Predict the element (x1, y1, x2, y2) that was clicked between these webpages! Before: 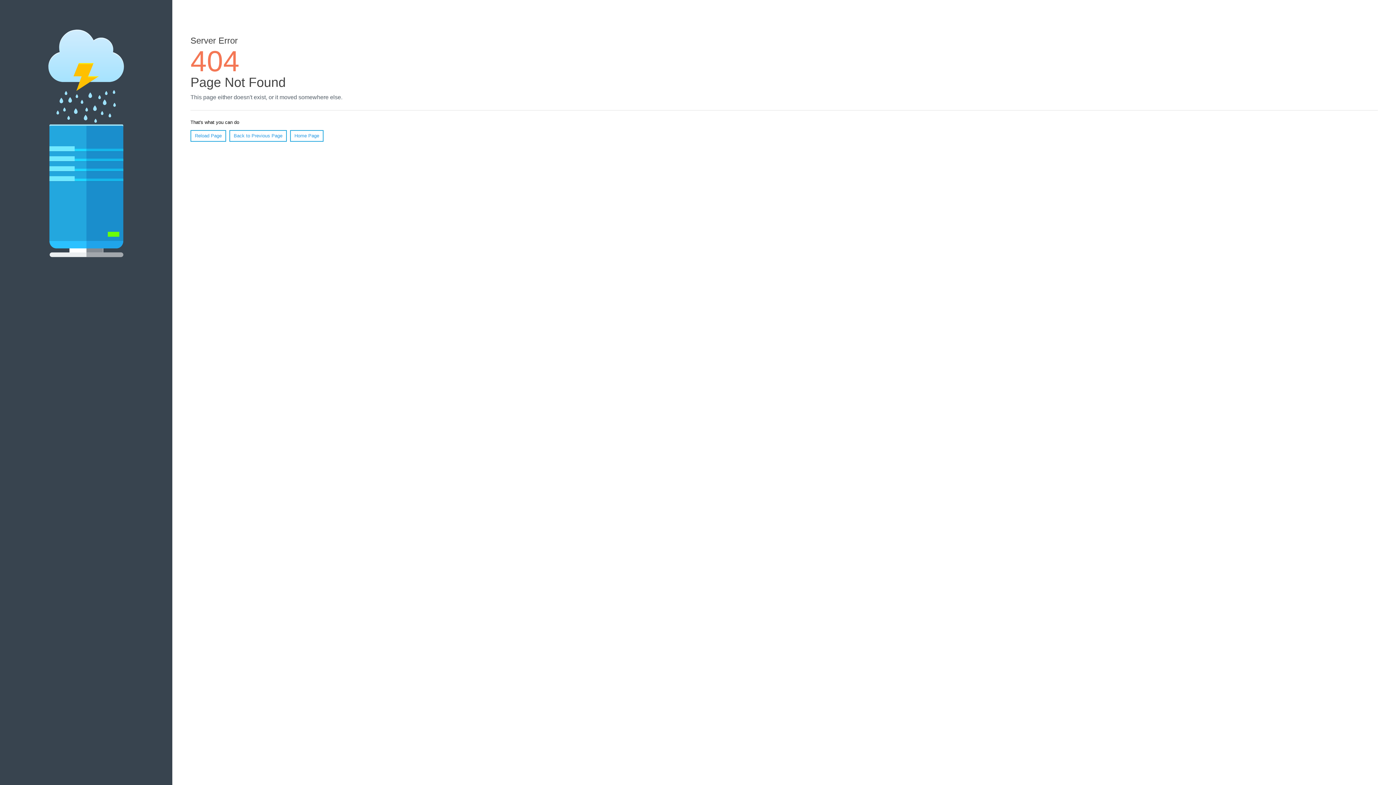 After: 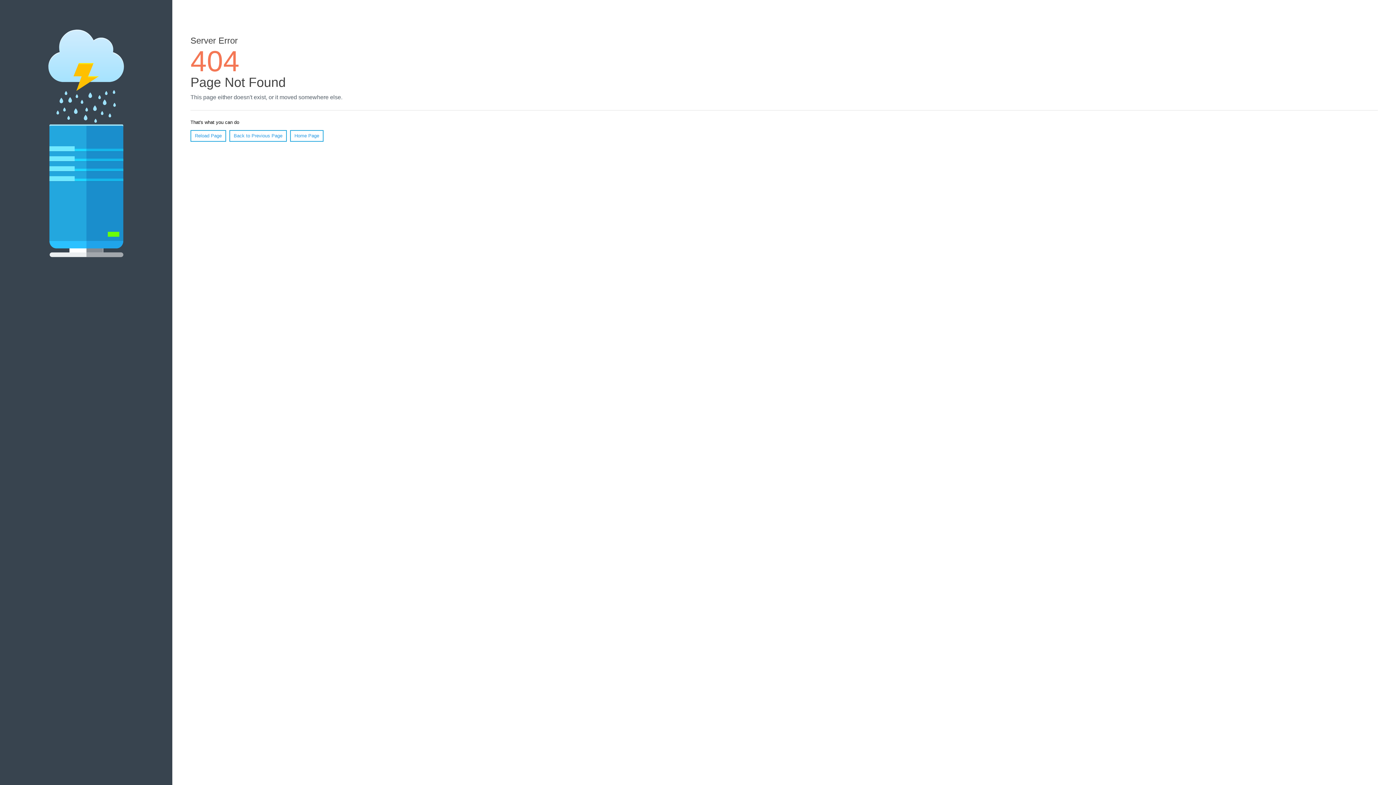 Action: bbox: (190, 130, 226, 141) label: Reload Page